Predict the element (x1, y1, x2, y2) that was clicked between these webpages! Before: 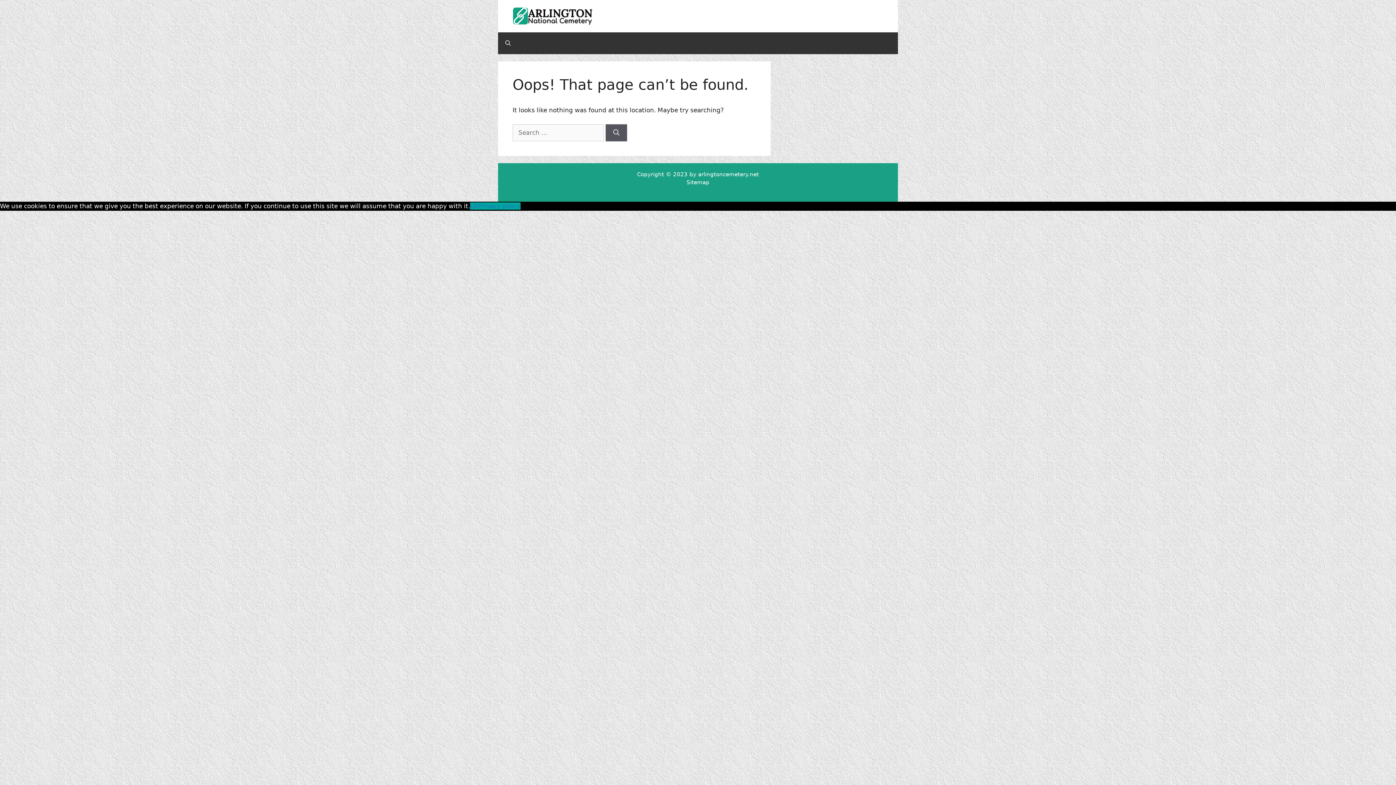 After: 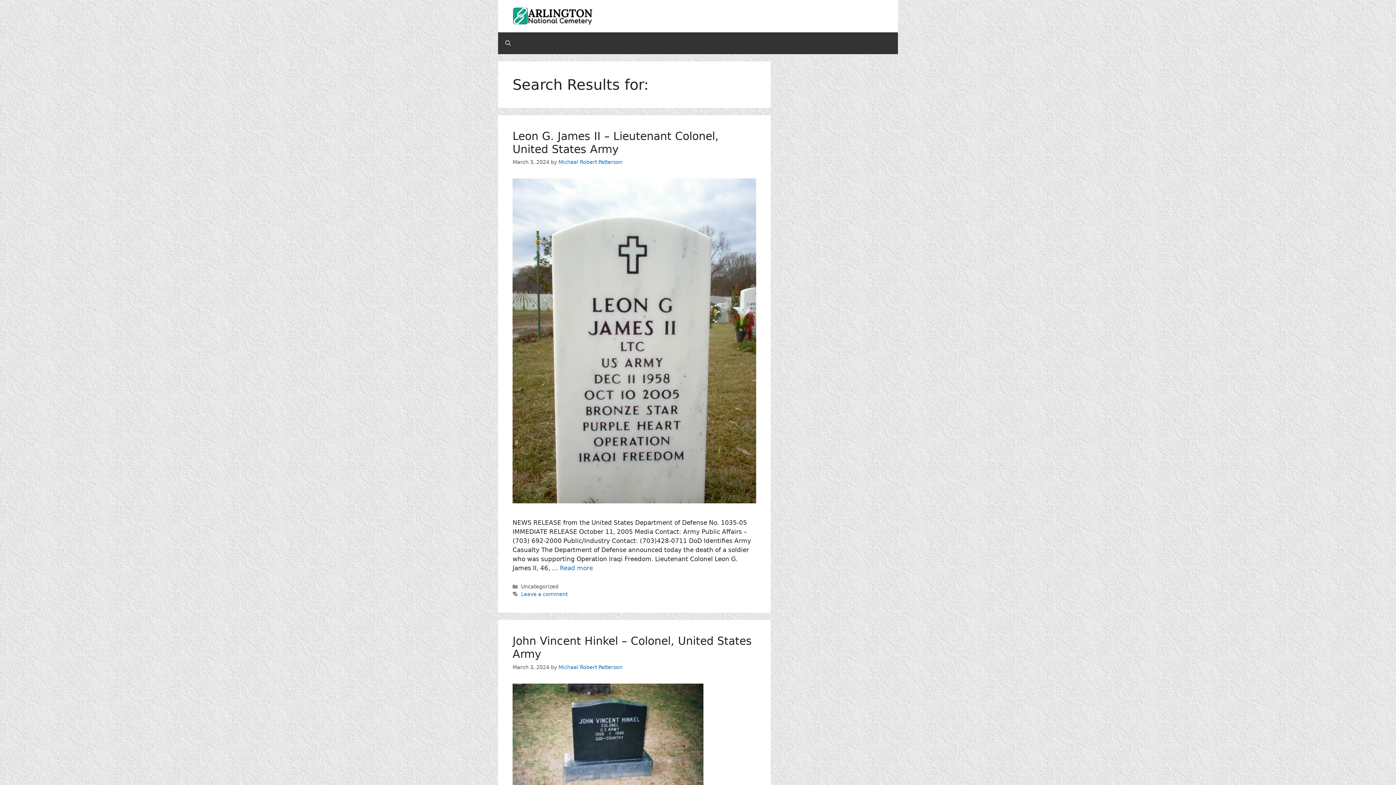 Action: bbox: (605, 124, 627, 141) label: Search